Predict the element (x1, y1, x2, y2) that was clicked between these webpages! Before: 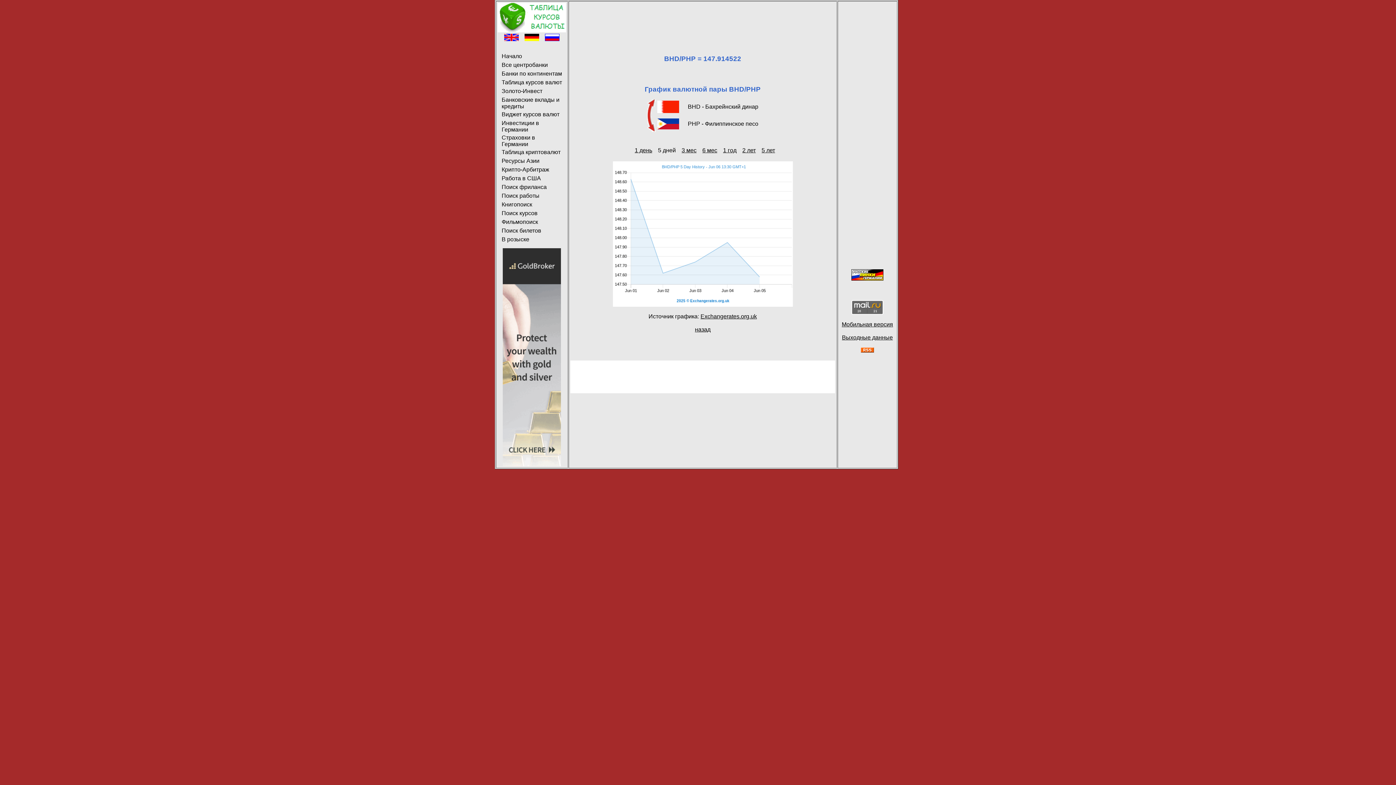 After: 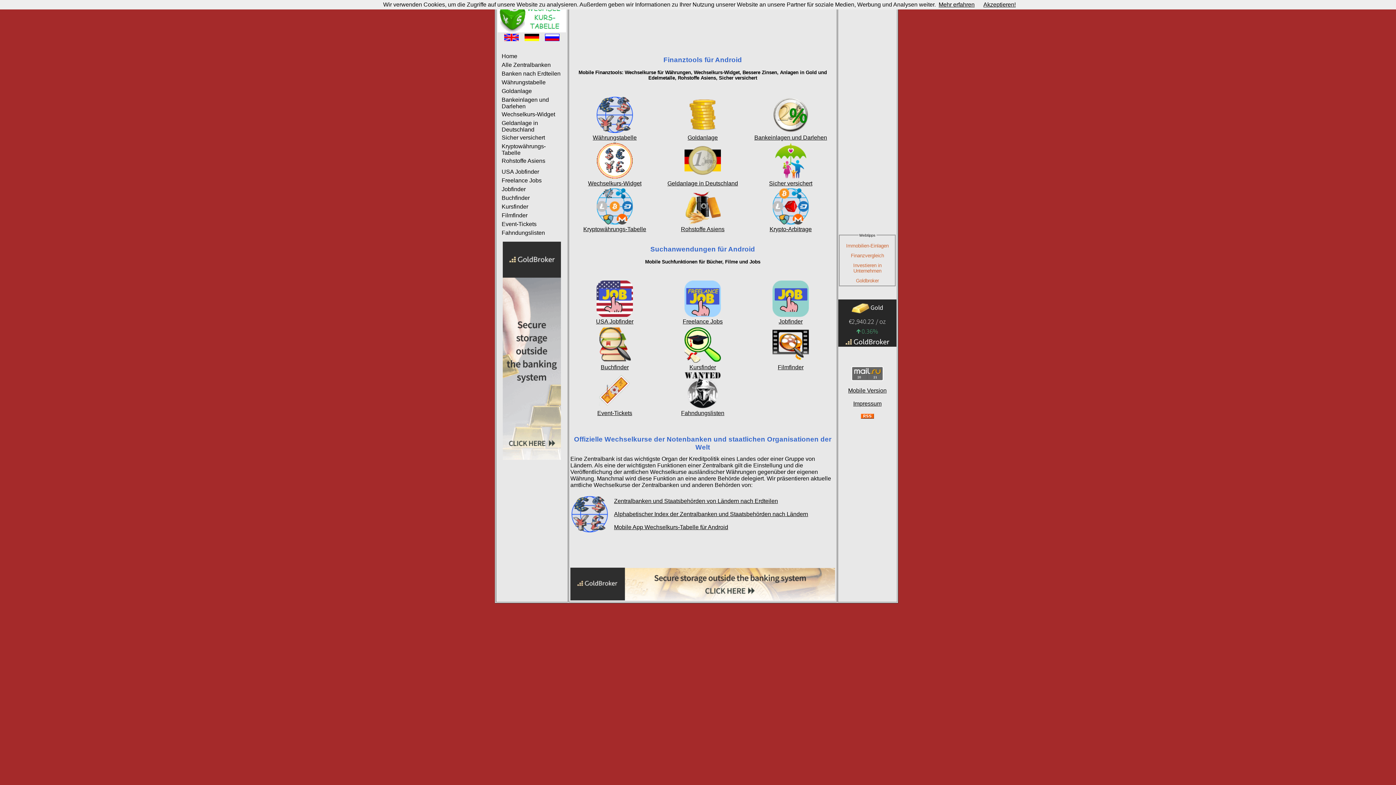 Action: bbox: (497, 27, 566, 33)